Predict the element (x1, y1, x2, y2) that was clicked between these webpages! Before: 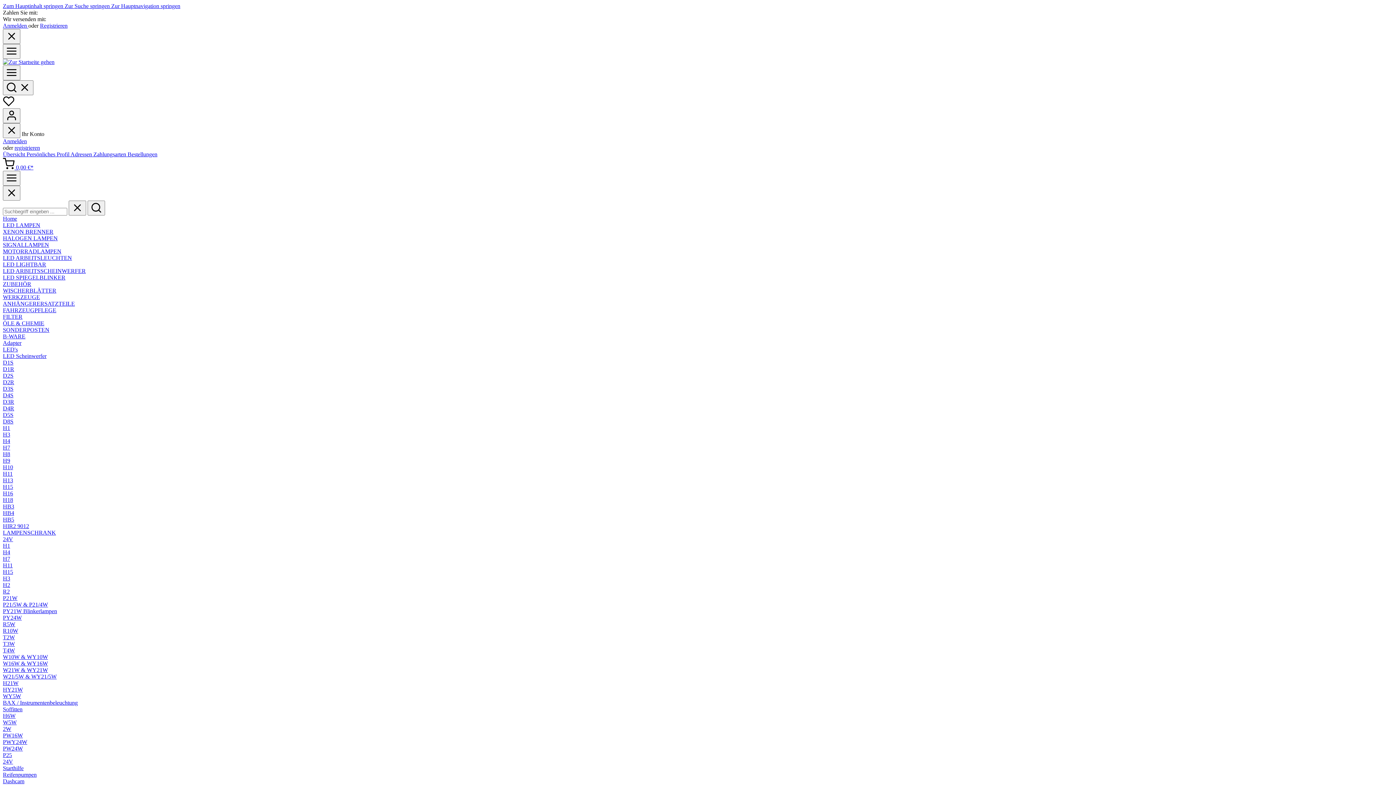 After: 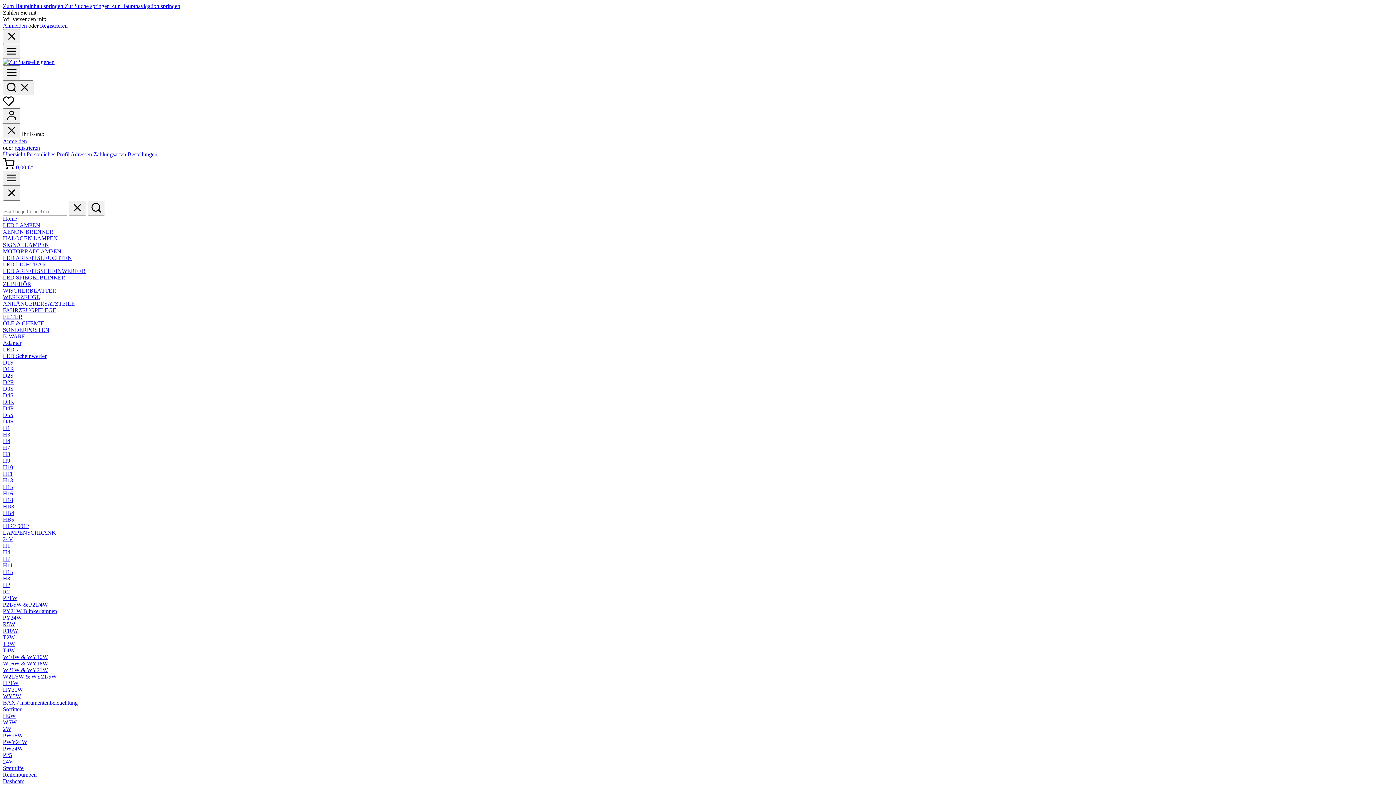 Action: bbox: (2, 372, 13, 378) label: D2S